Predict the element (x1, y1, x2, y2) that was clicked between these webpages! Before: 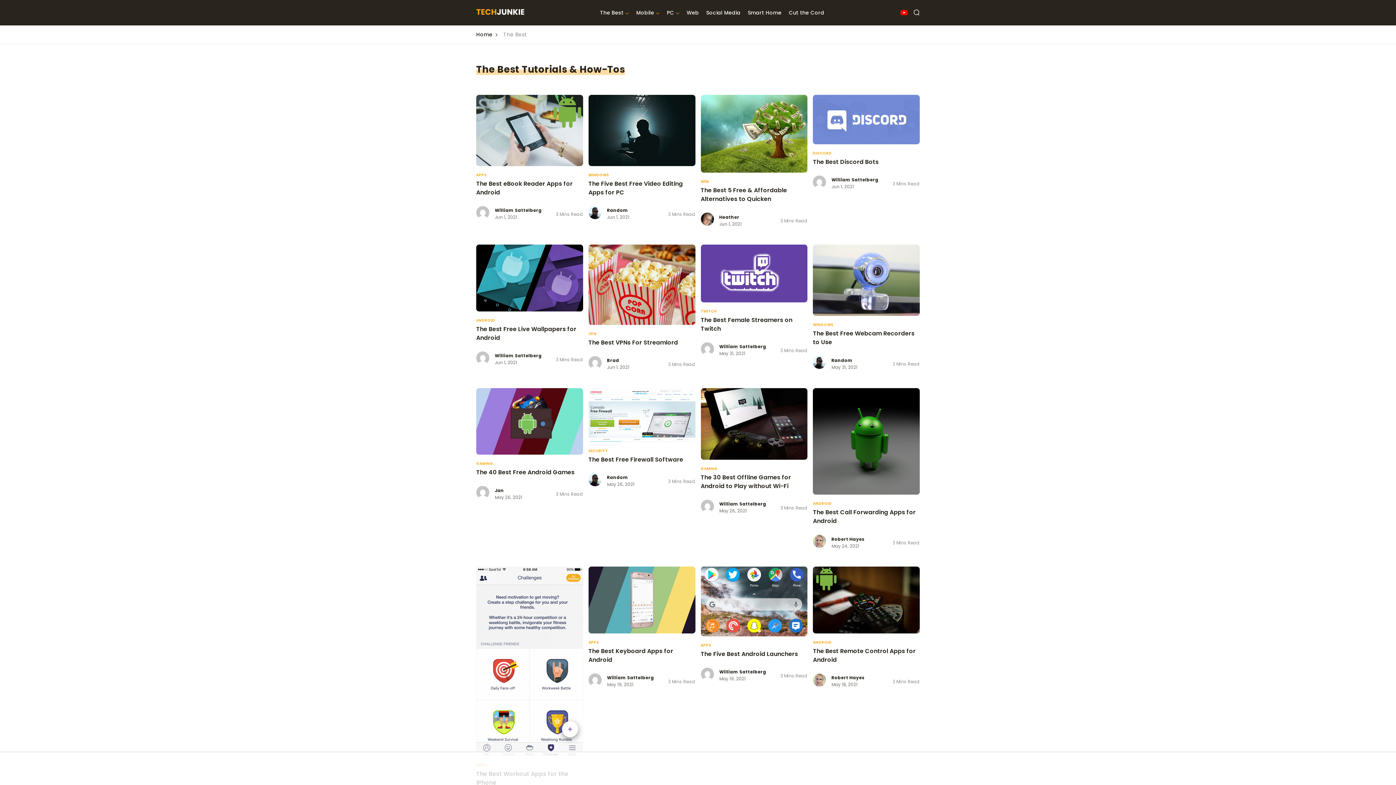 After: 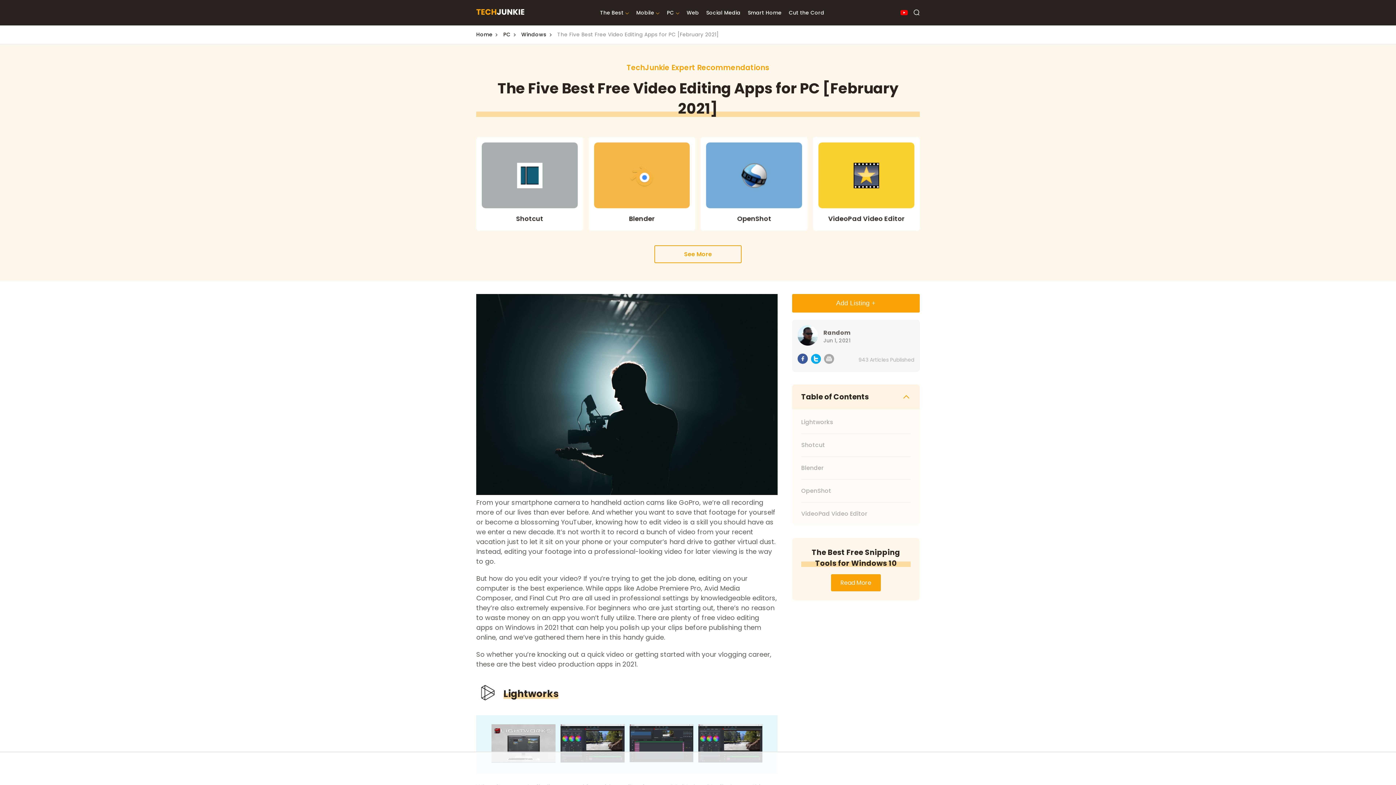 Action: label: The Five Best Free Video Editing Apps for PC bbox: (588, 179, 695, 196)